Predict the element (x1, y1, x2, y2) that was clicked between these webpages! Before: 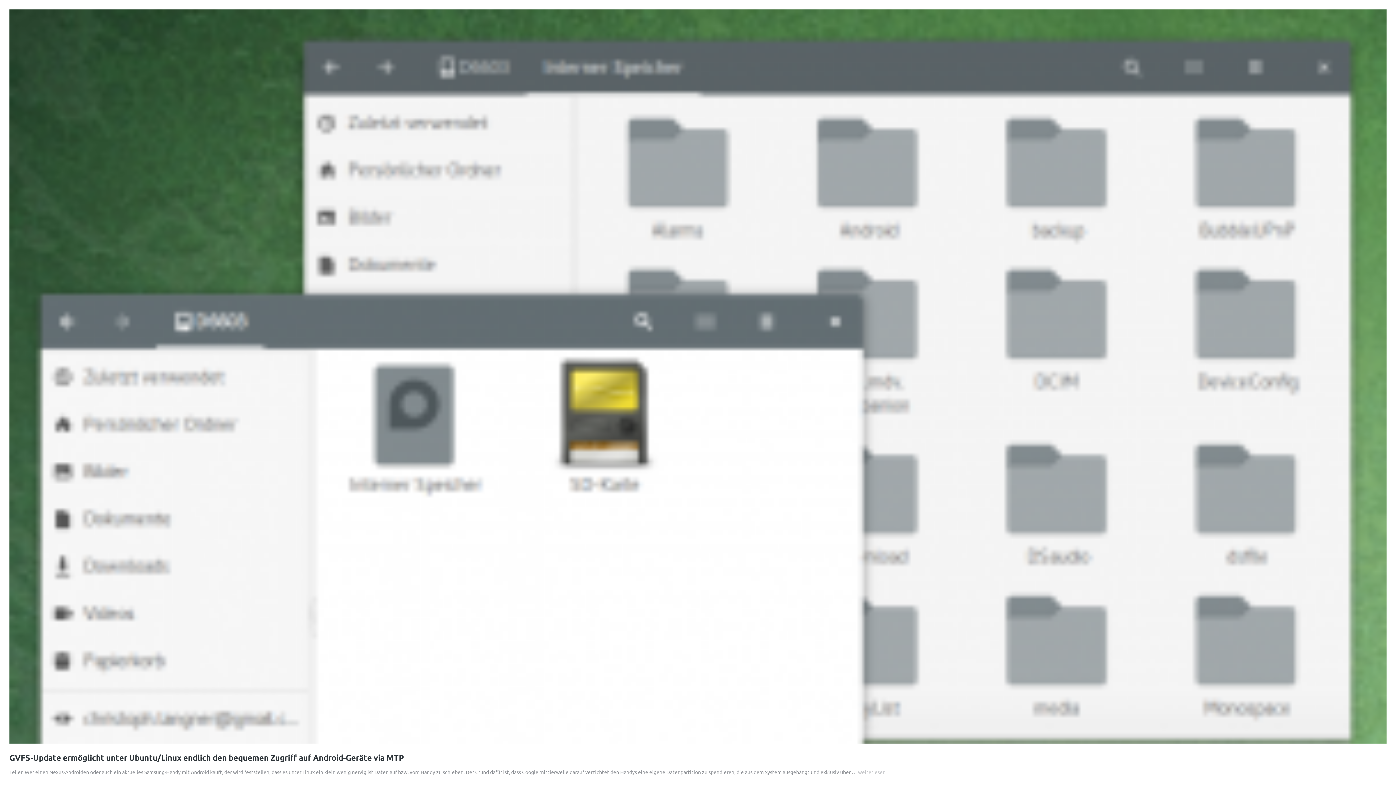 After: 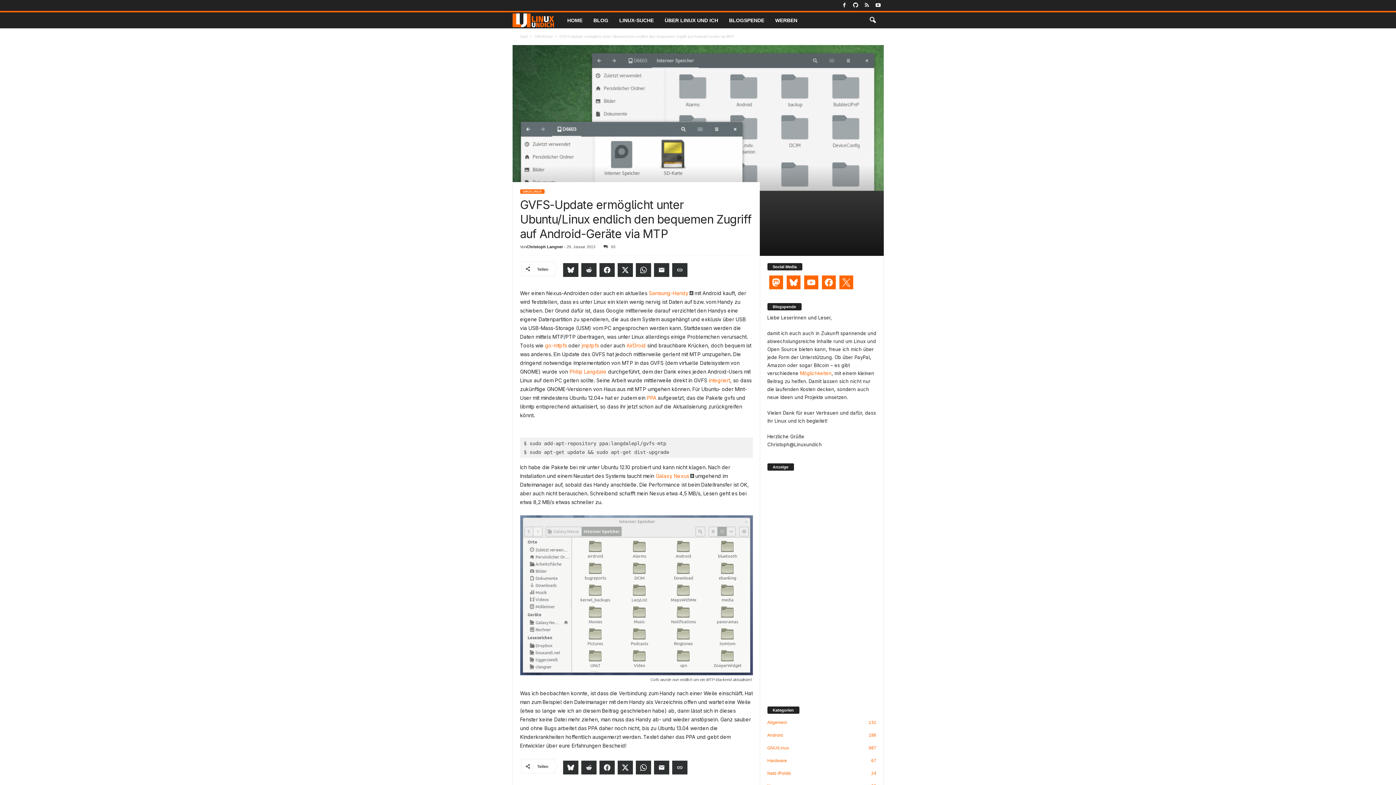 Action: bbox: (9, 738, 1386, 745)